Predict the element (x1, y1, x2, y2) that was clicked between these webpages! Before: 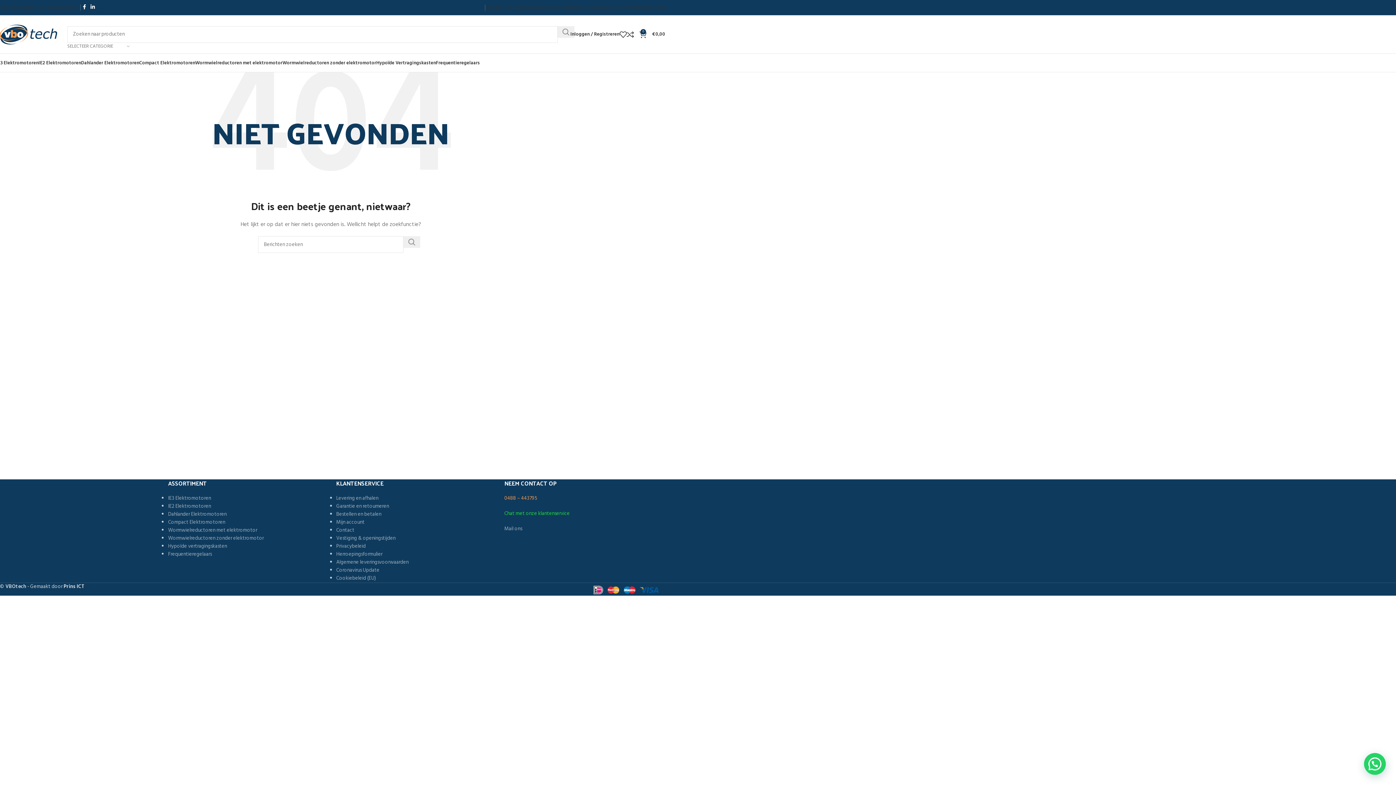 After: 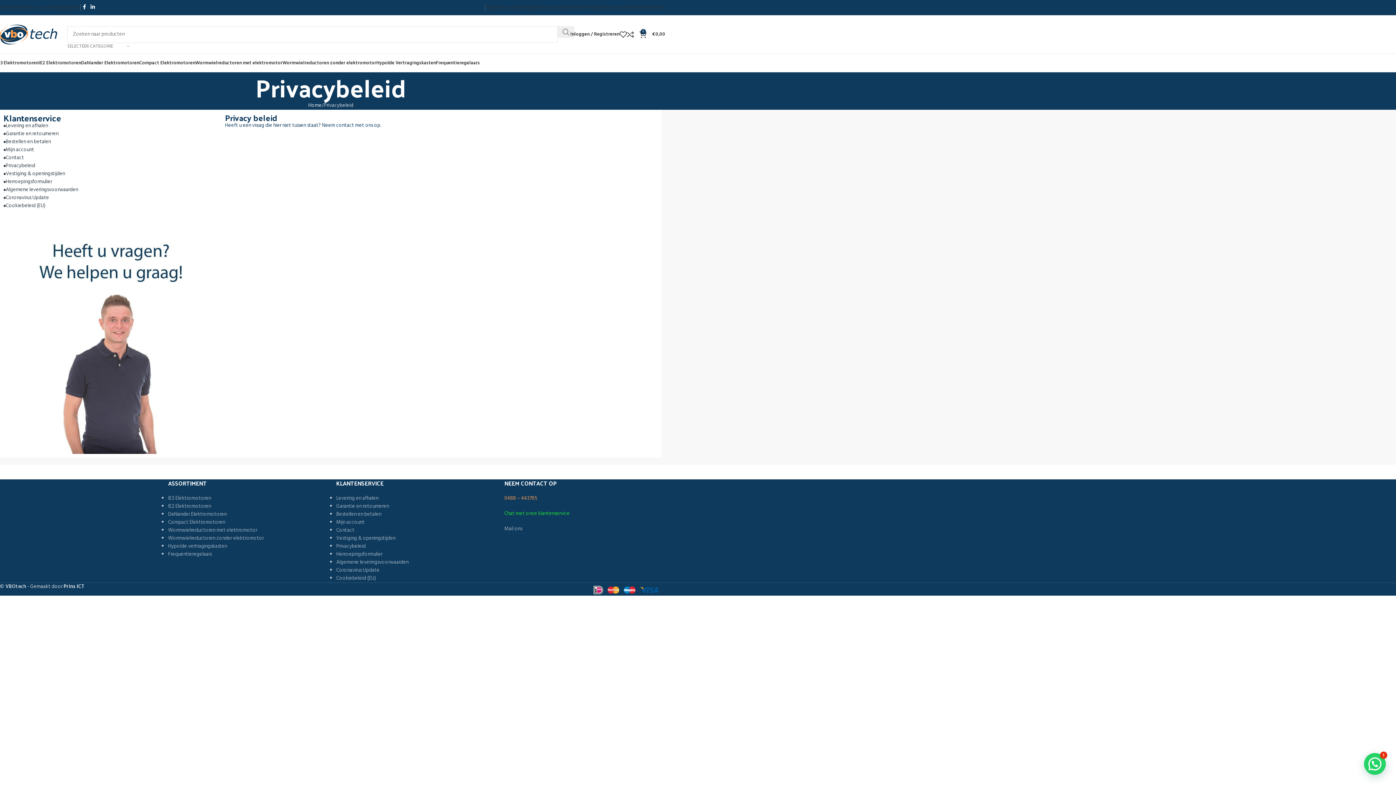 Action: label: Privacybeleid bbox: (336, 542, 365, 550)